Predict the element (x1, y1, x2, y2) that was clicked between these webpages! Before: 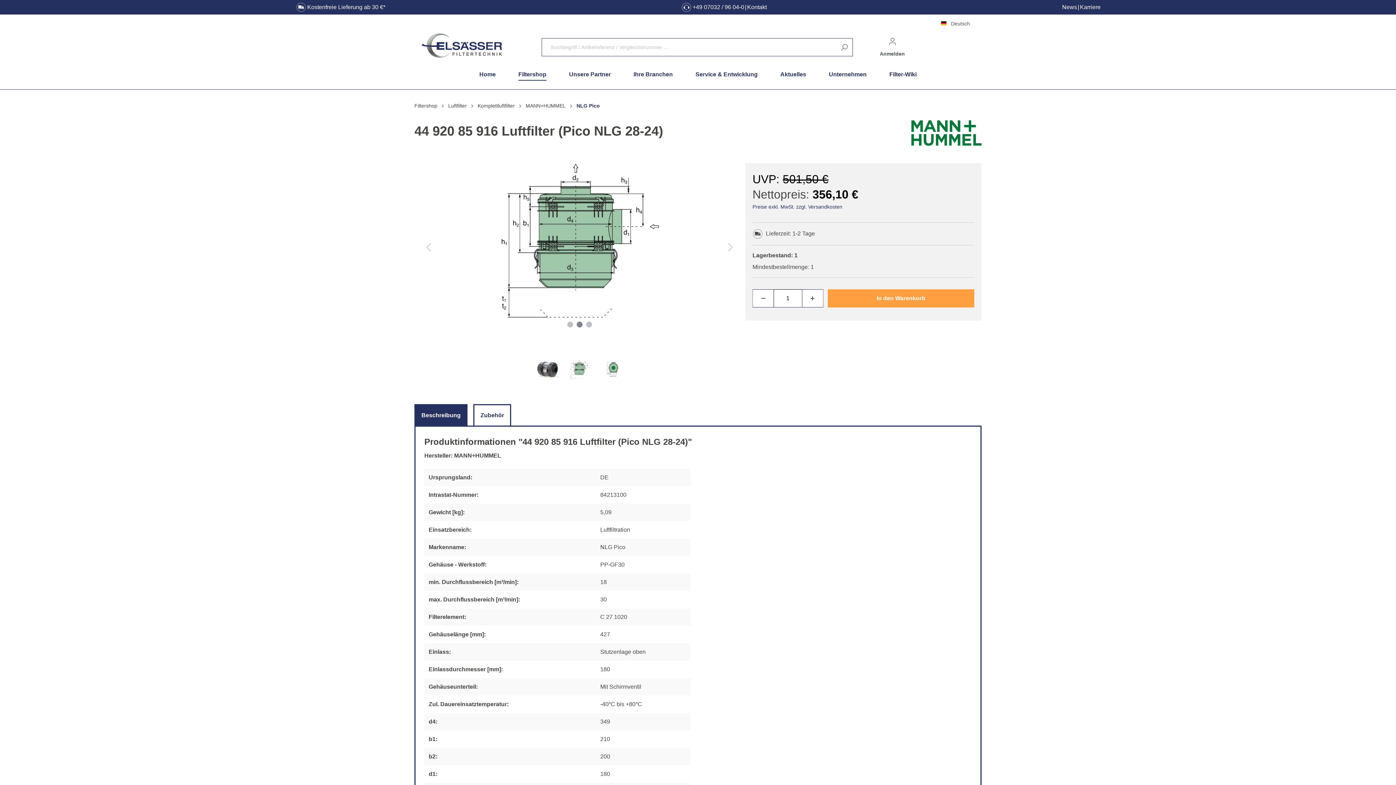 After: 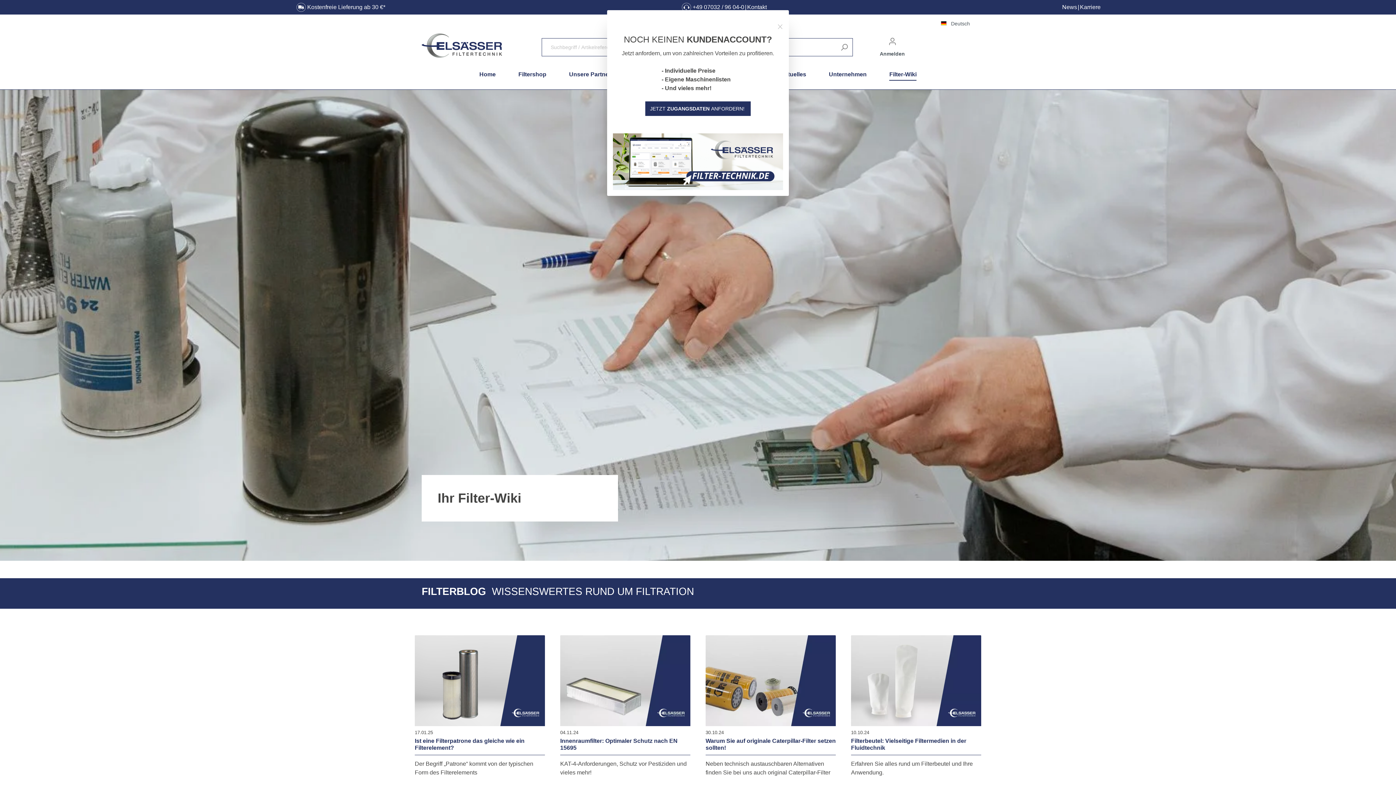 Action: bbox: (889, 67, 916, 83) label: Filter-Wiki